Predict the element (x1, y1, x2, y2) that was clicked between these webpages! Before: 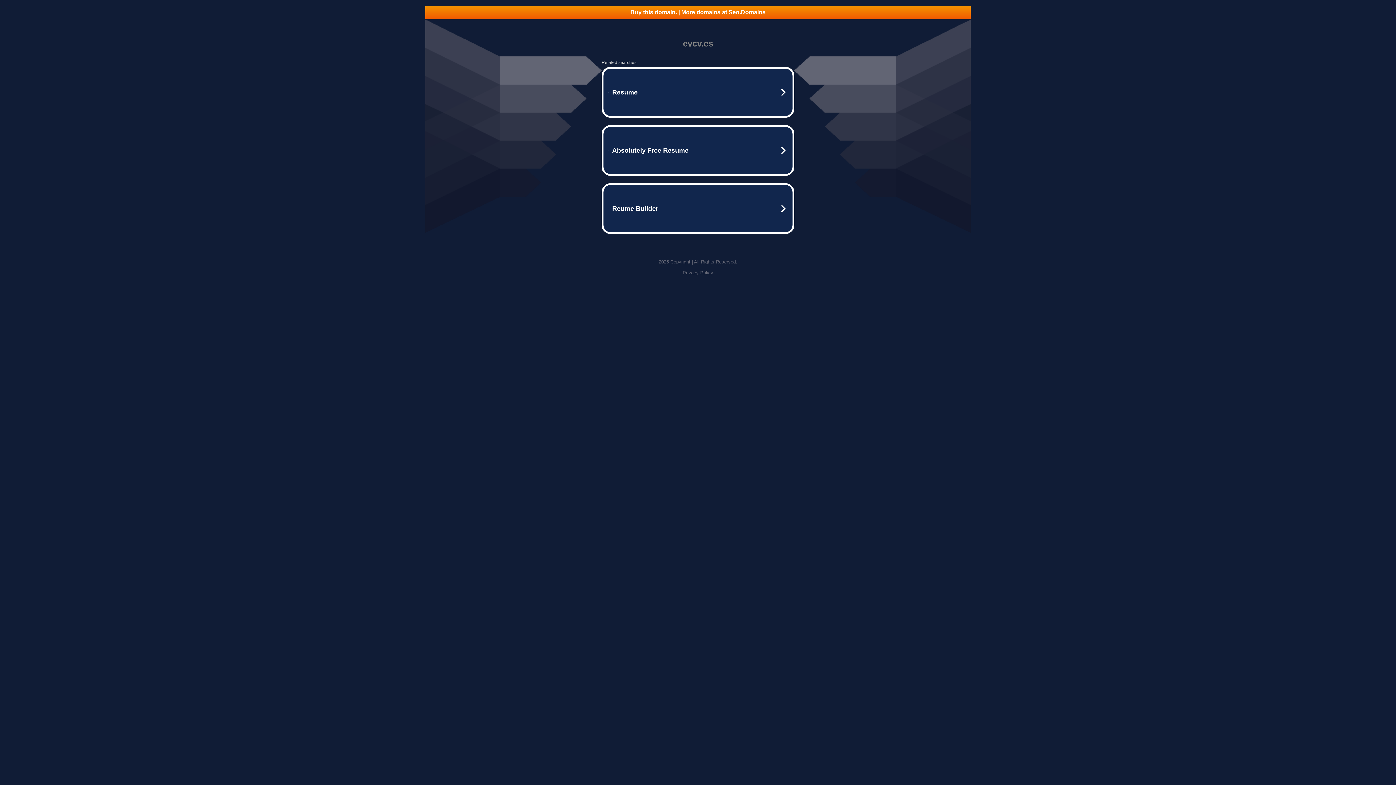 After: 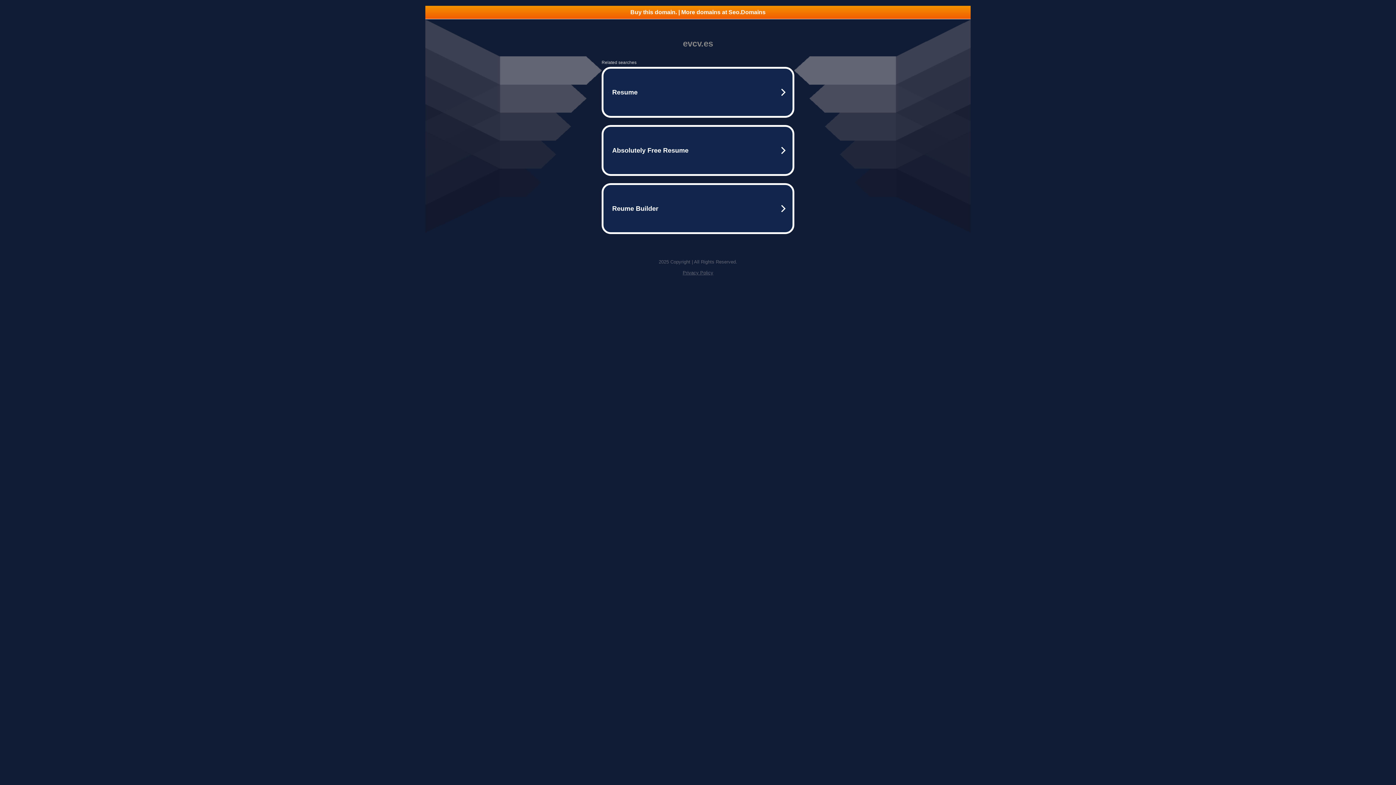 Action: bbox: (425, 5, 970, 18) label: Buy this domain. | More domains at Seo.Domains